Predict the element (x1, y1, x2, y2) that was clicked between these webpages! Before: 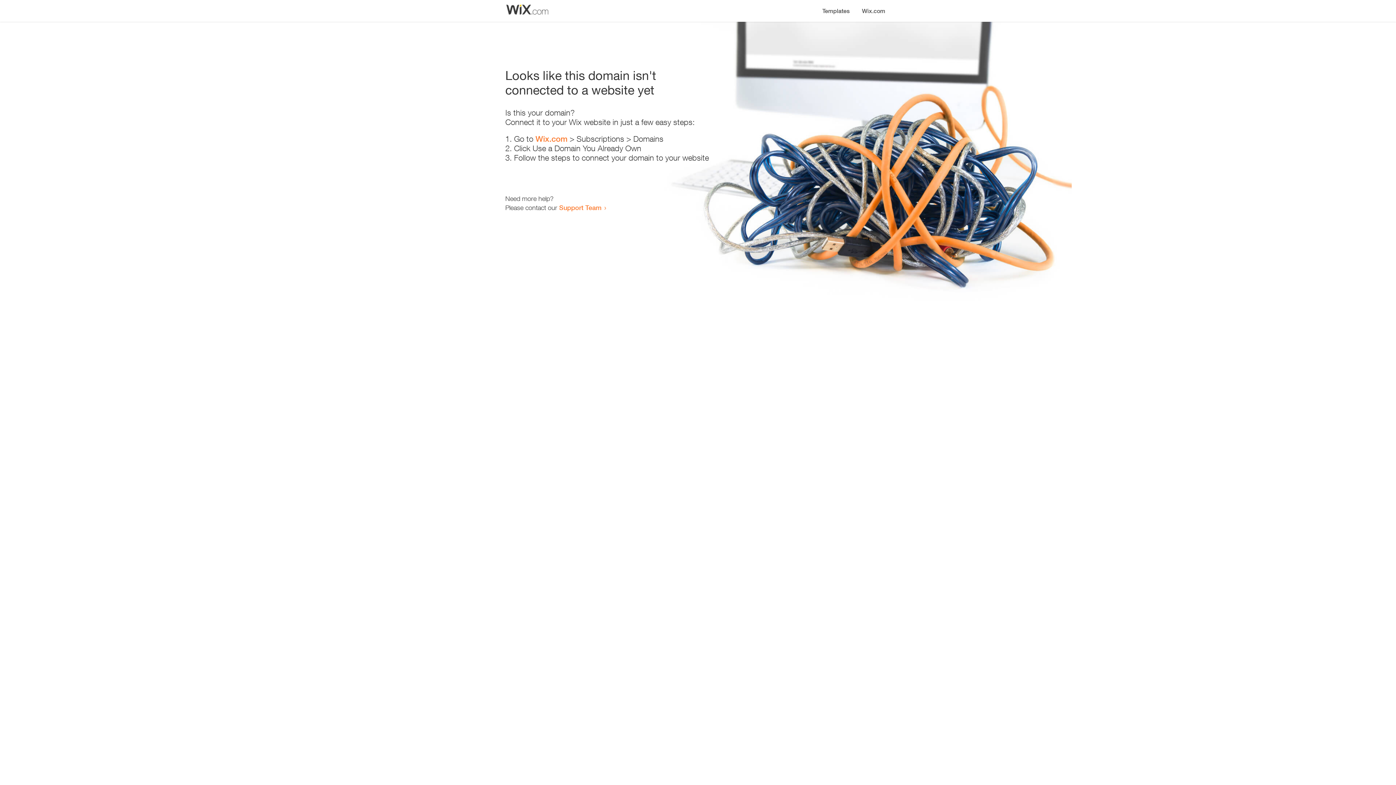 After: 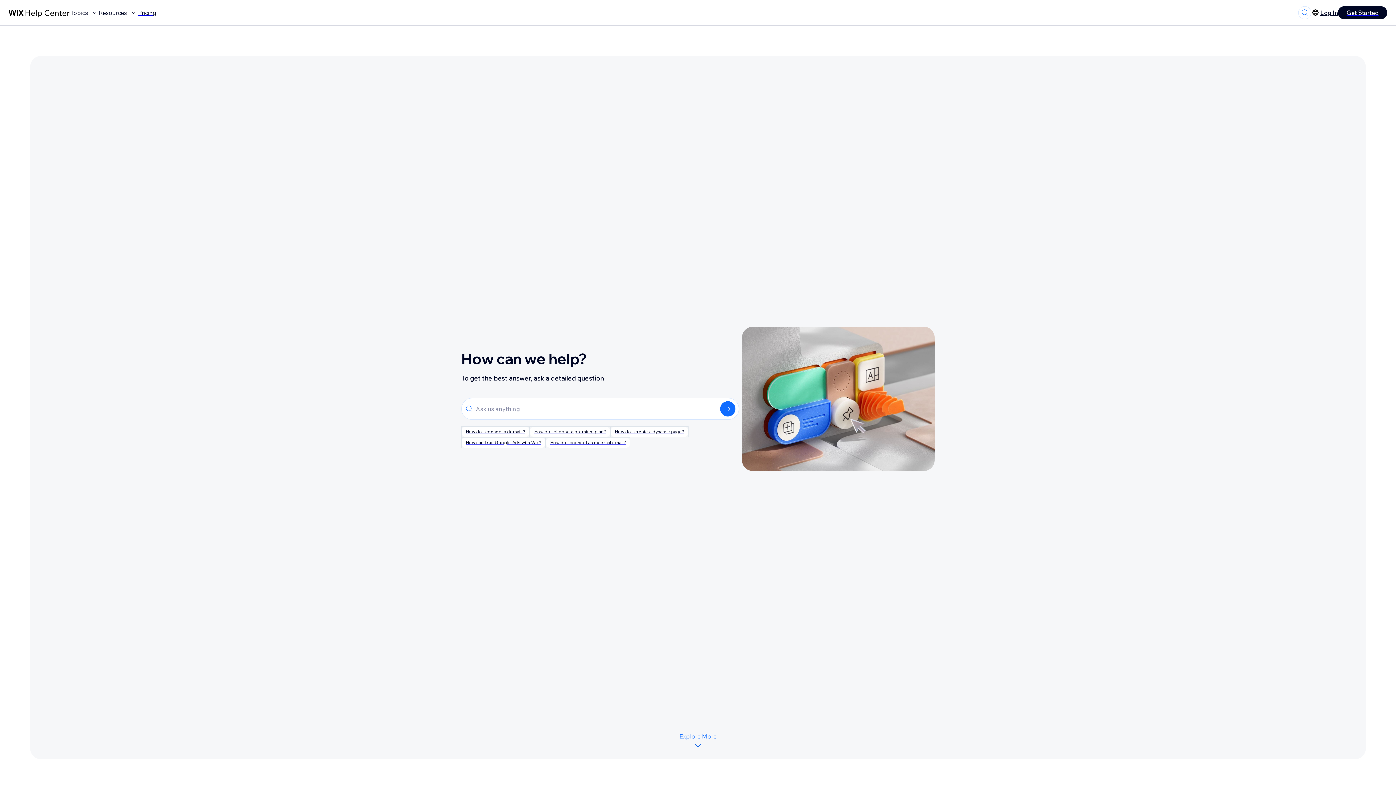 Action: label: Support Team bbox: (559, 203, 601, 211)